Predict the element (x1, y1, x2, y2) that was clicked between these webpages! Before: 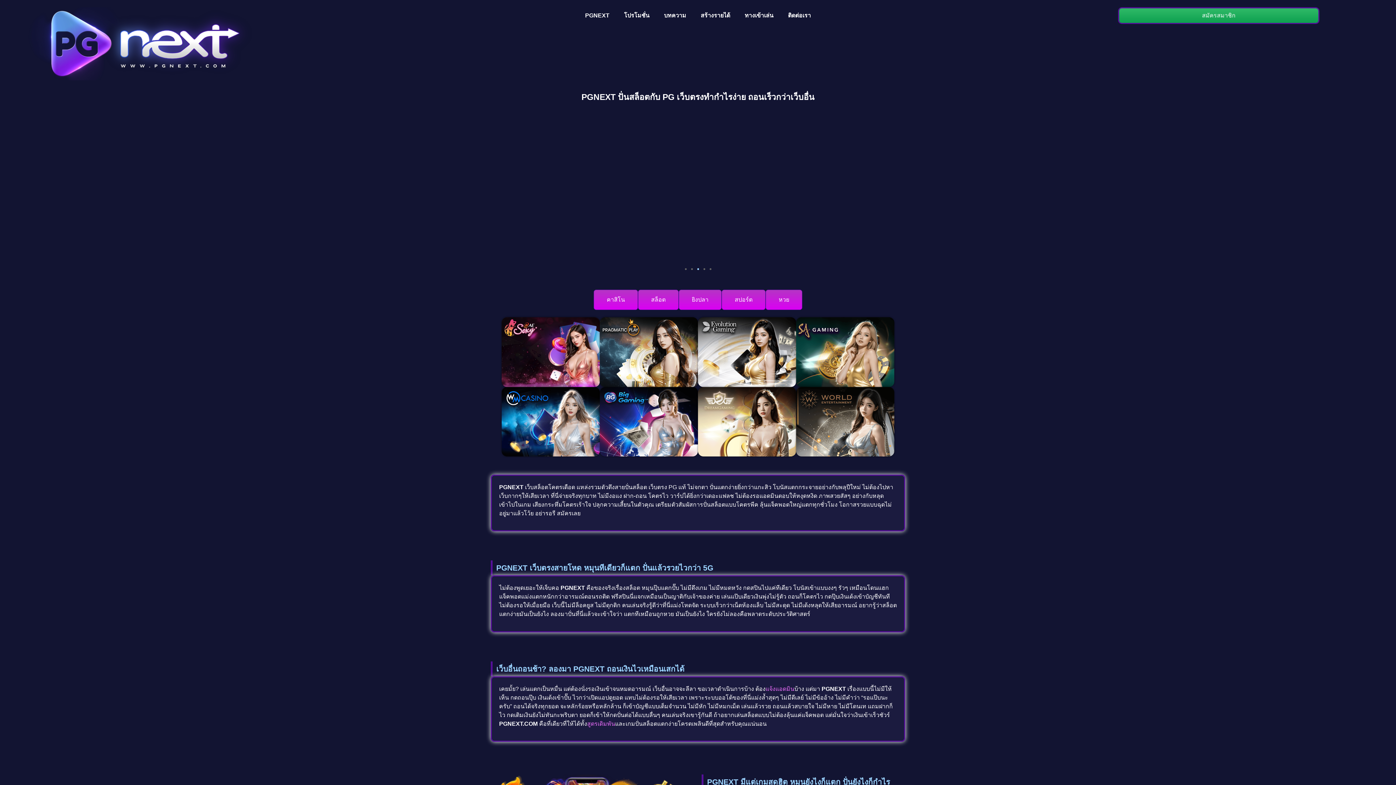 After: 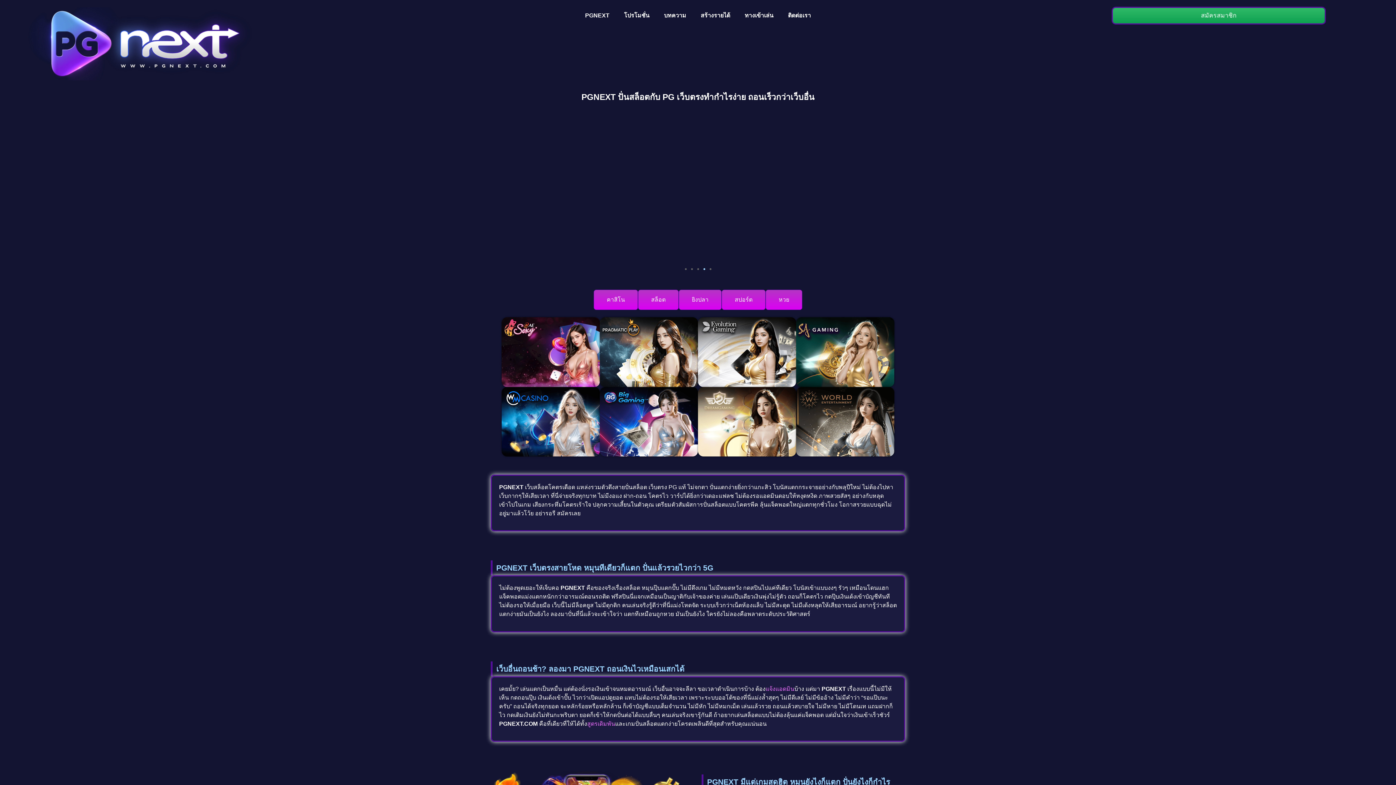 Action: bbox: (7, 7, 277, 80)